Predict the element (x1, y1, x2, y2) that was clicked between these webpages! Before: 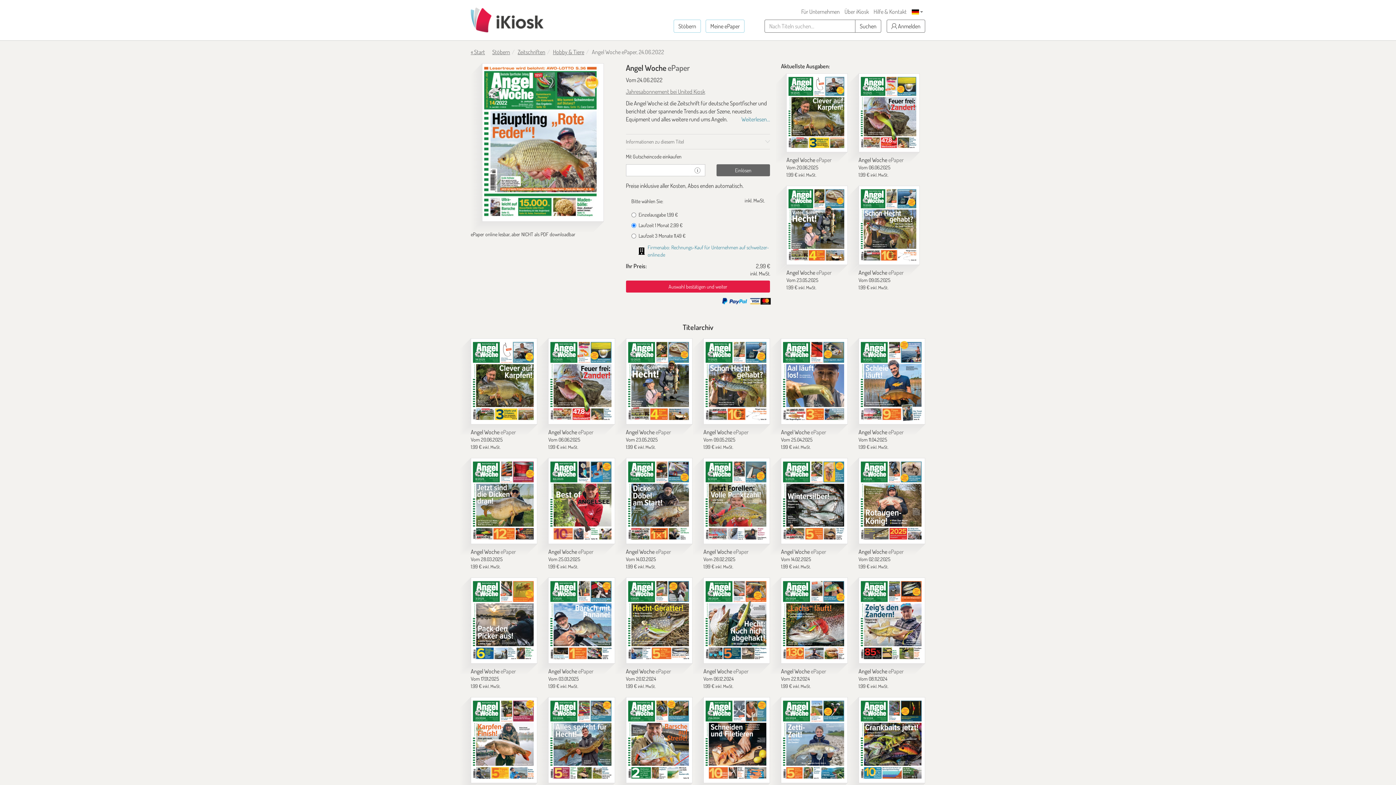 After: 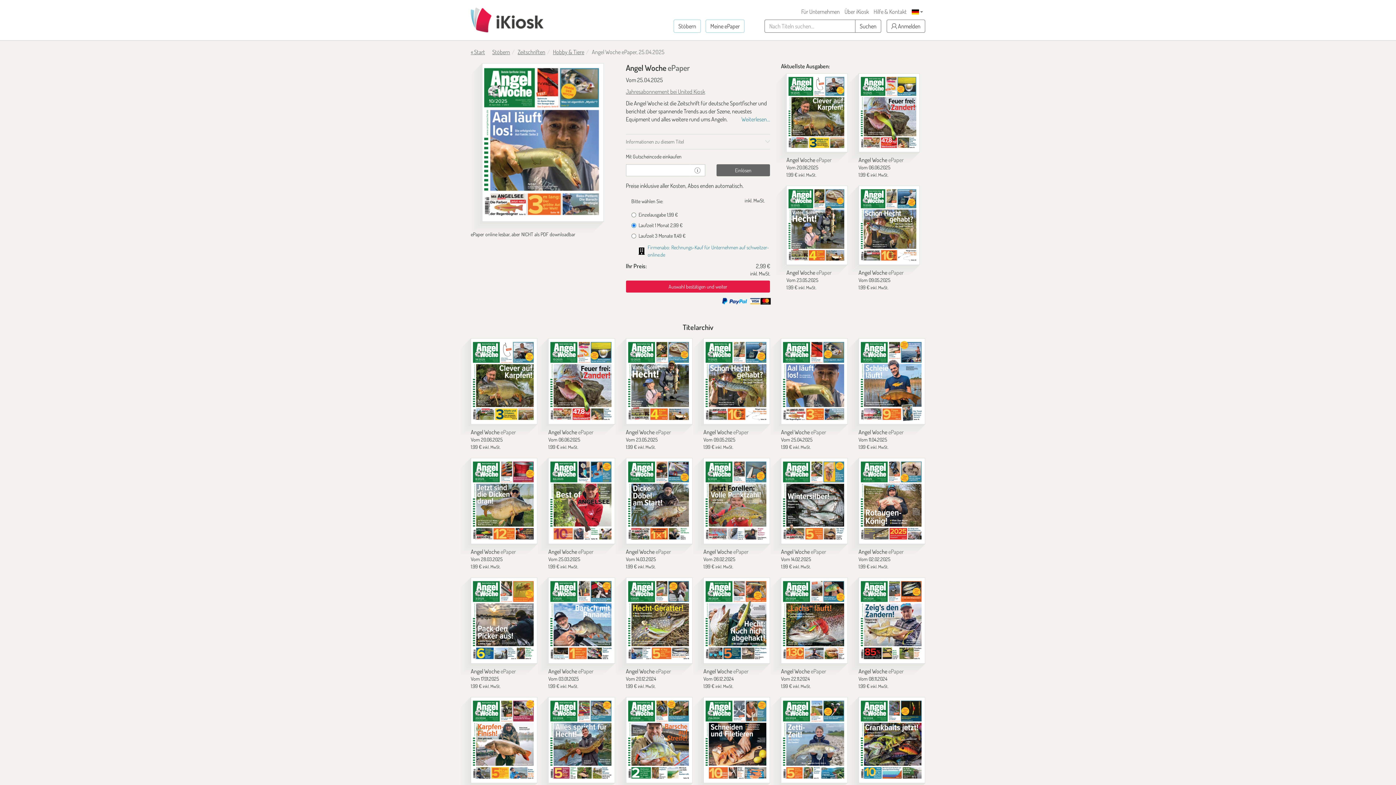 Action: label: Angel Woche bbox: (781, 338, 847, 424)